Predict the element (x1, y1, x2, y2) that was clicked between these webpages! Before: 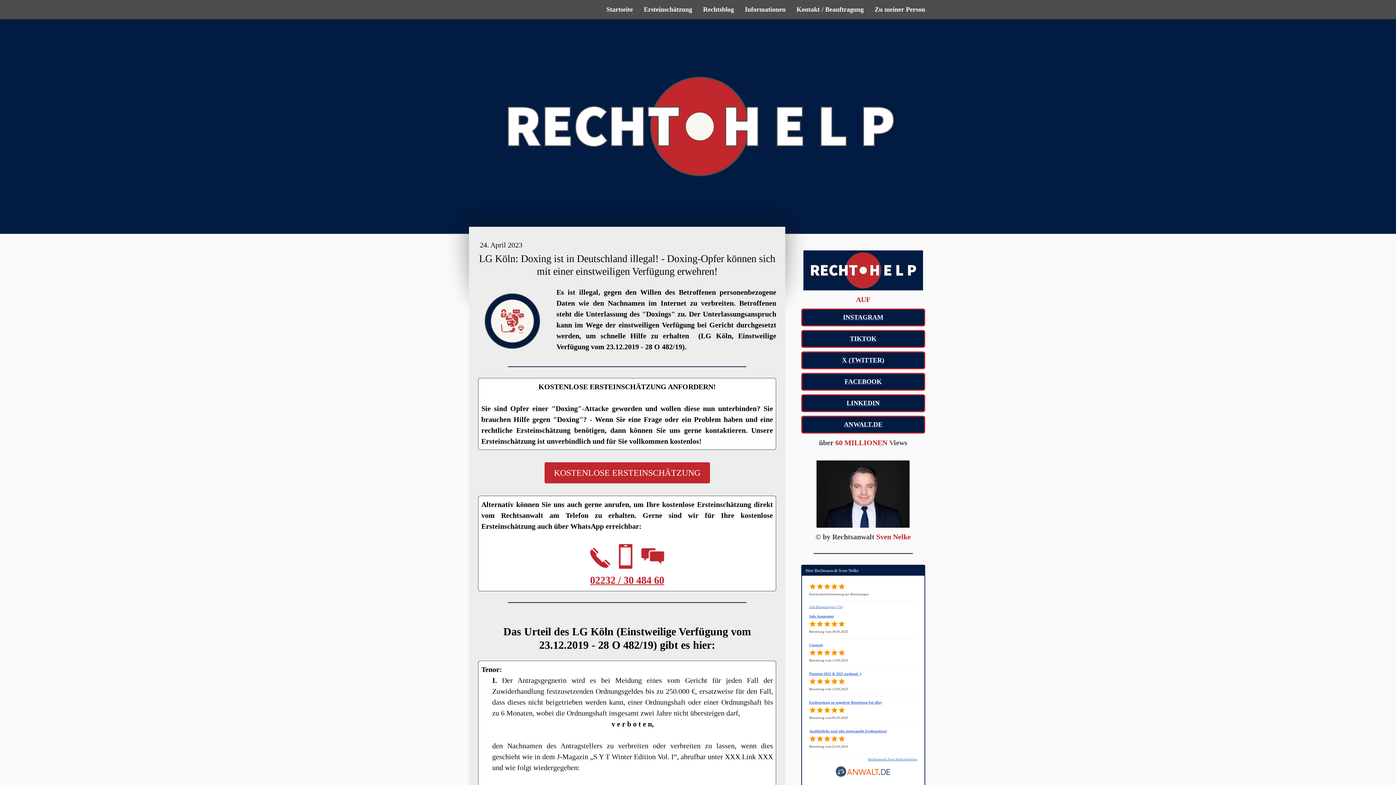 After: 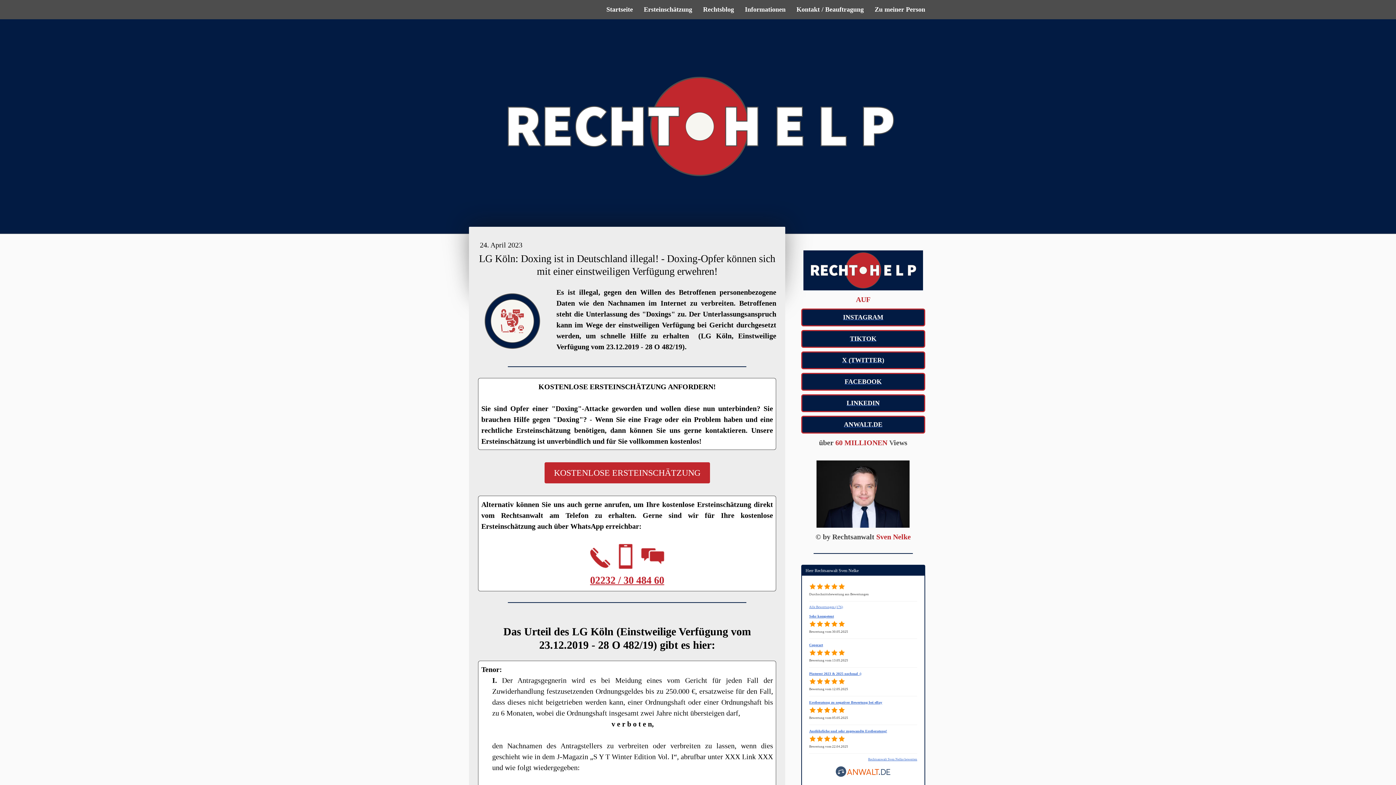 Action: label: 02232 / 30 484 60 bbox: (590, 574, 664, 586)